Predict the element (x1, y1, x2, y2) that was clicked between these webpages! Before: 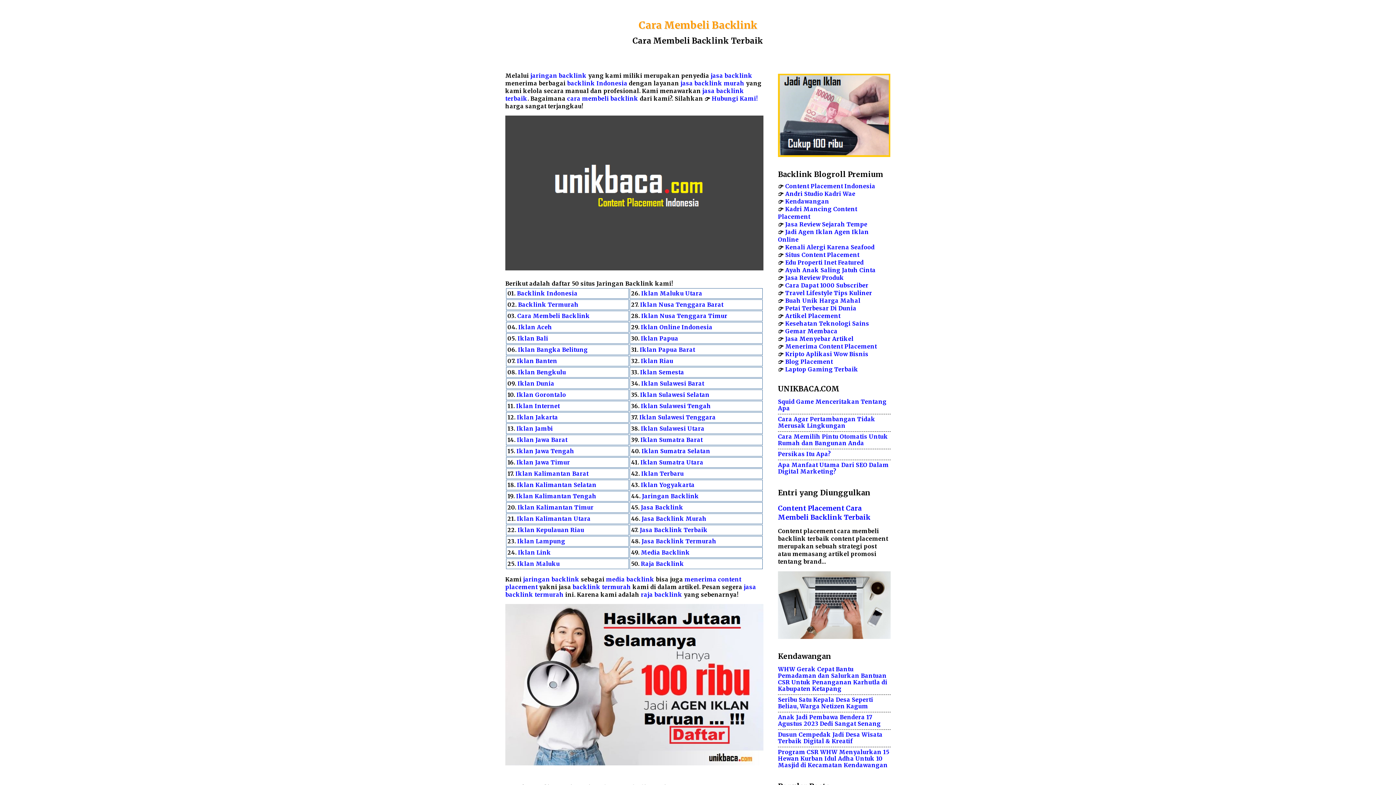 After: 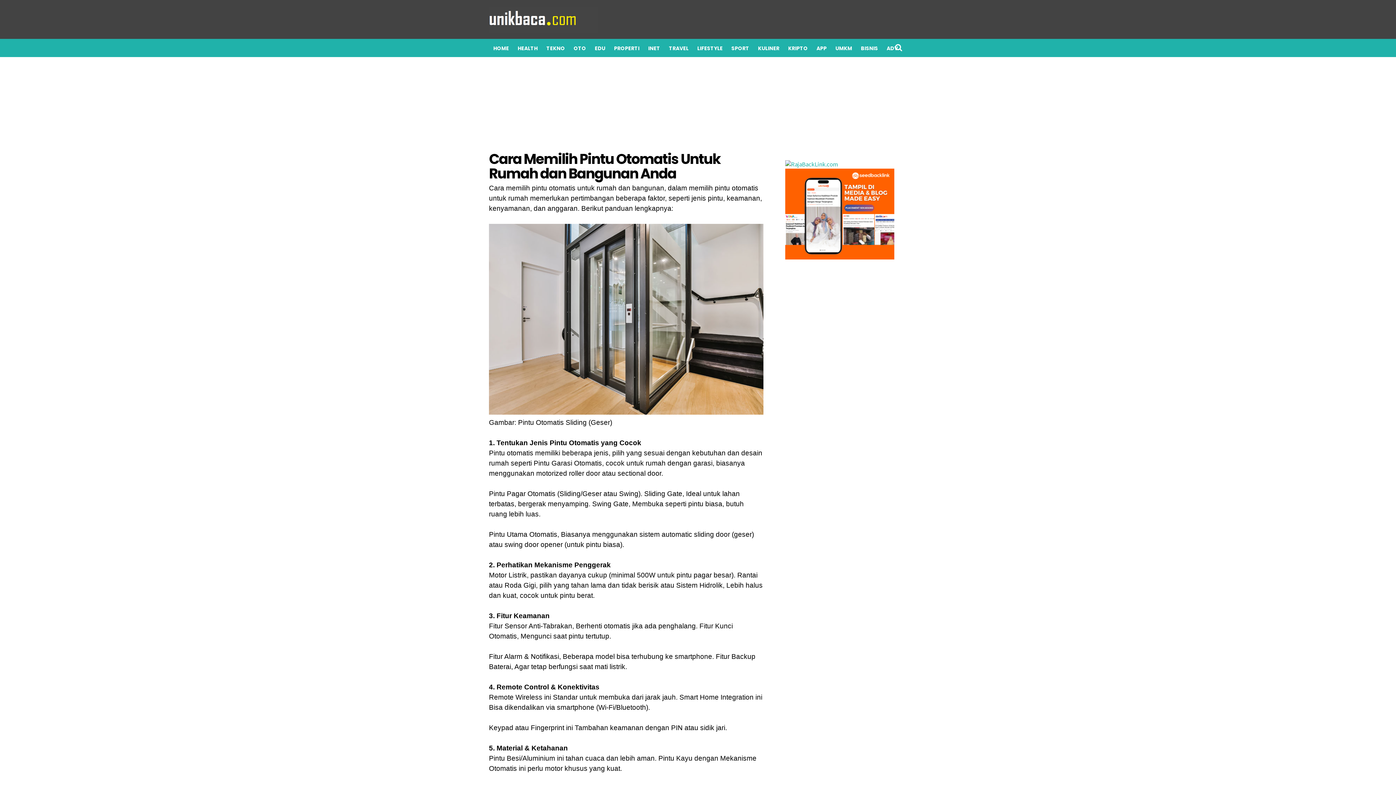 Action: label: Cara Memilih Pintu Otomatis Untuk Rumah dan Bangunan Anda bbox: (778, 433, 888, 447)